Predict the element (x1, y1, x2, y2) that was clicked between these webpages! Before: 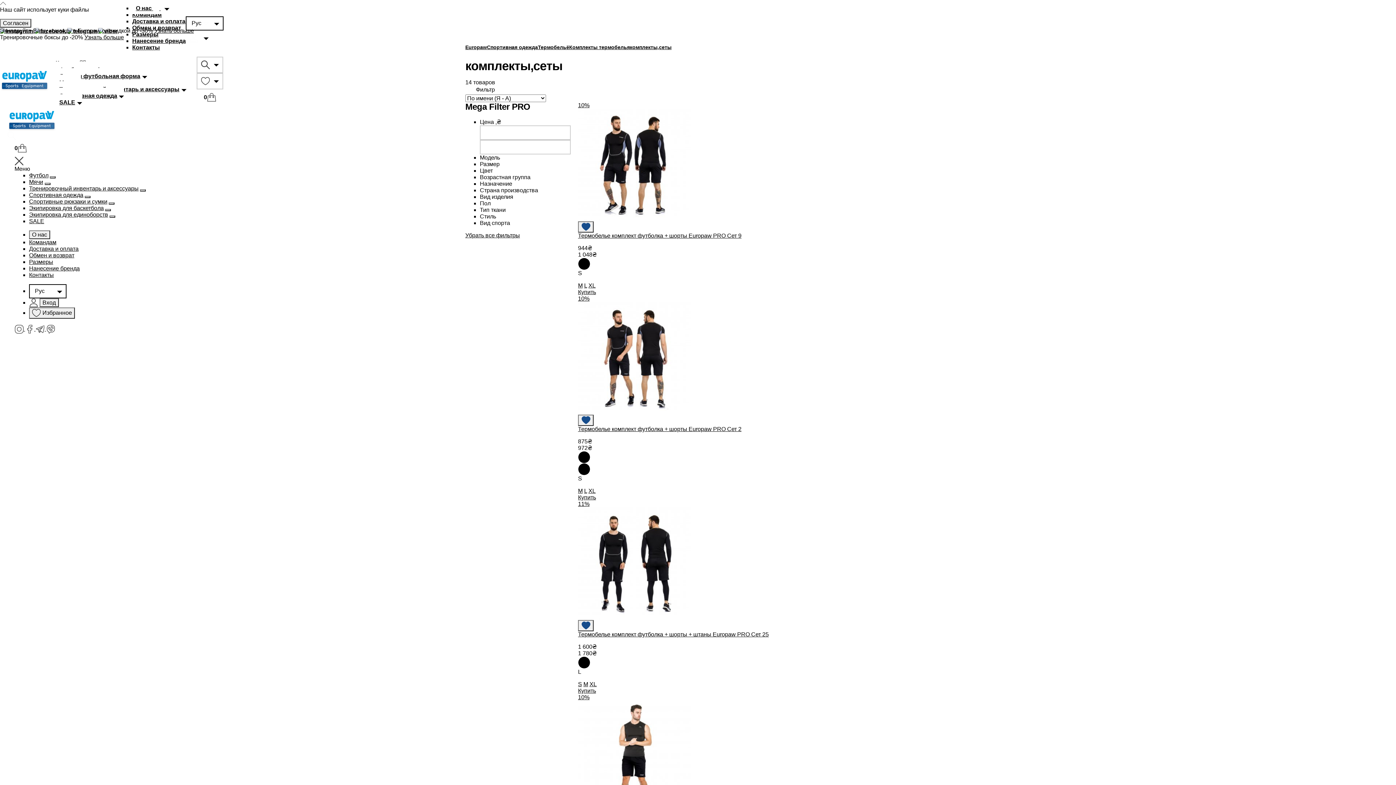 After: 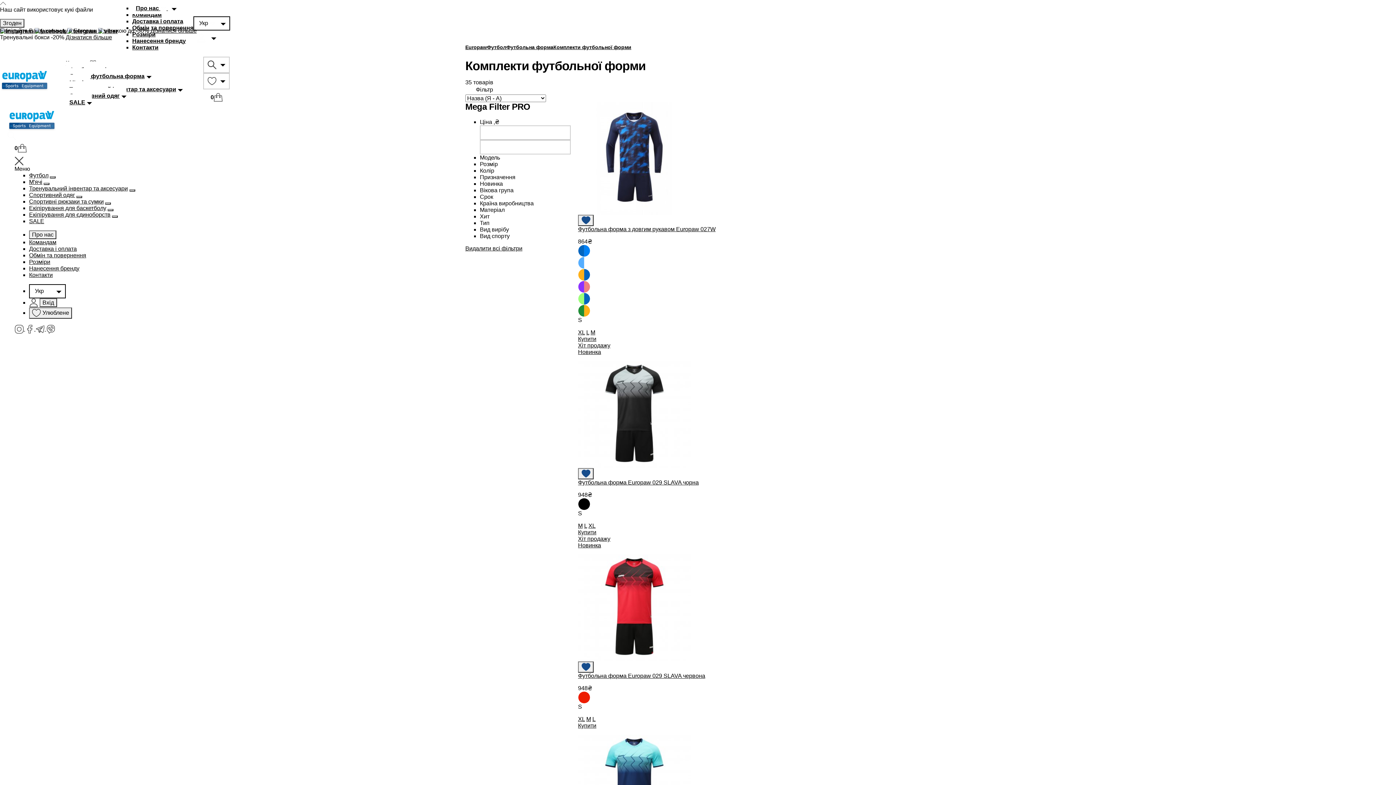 Action: bbox: (154, 27, 193, 33) label: Узнать больше